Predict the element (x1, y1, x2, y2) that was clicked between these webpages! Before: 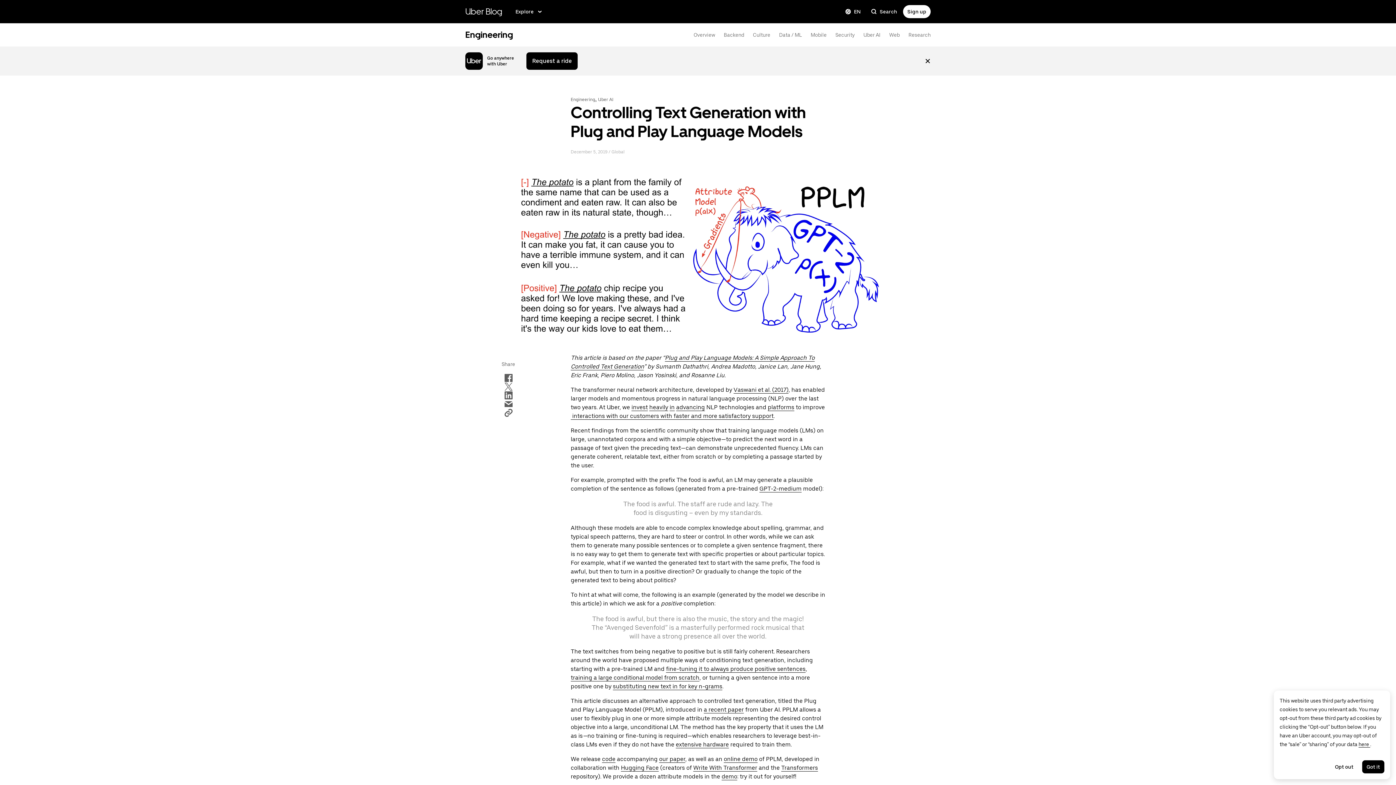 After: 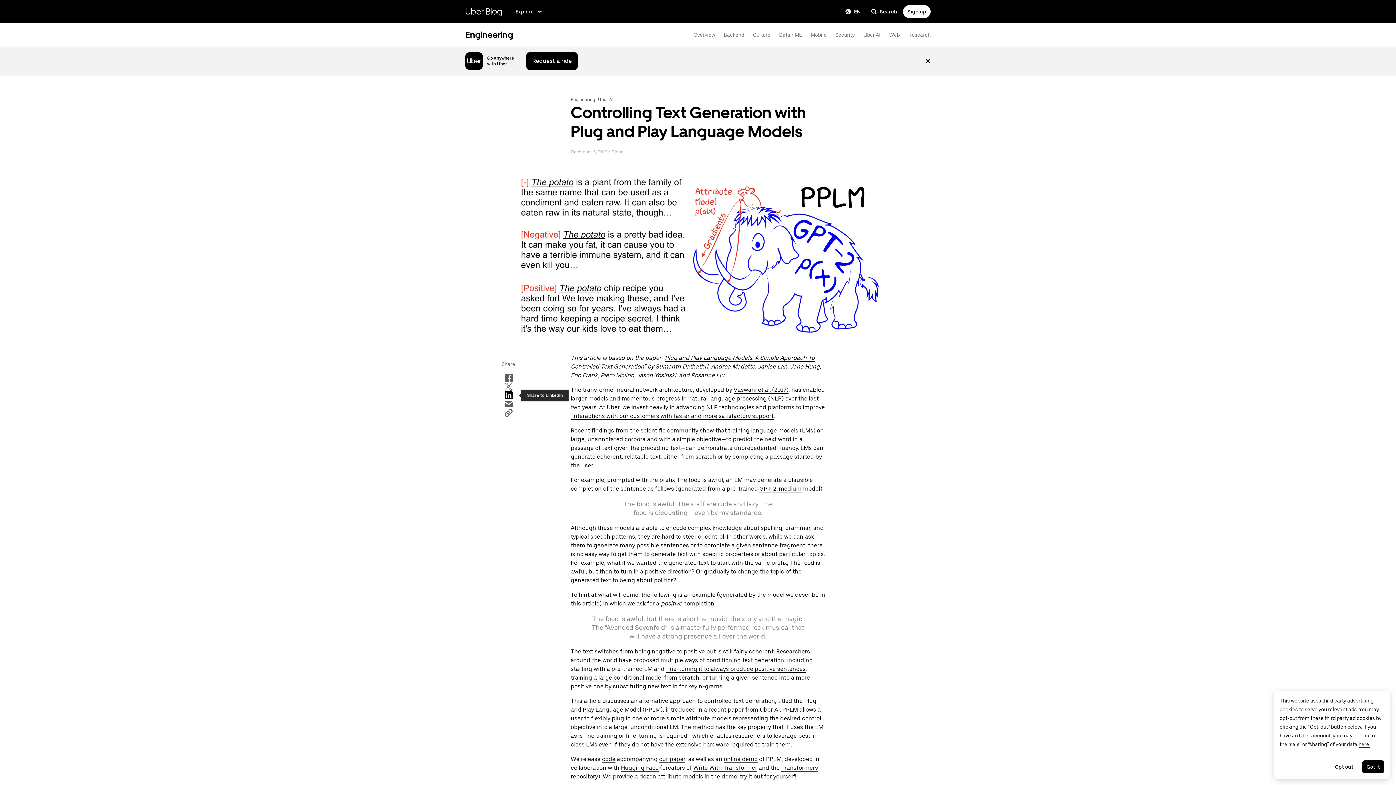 Action: bbox: (504, 391, 512, 400) label: Share to LinkedIn